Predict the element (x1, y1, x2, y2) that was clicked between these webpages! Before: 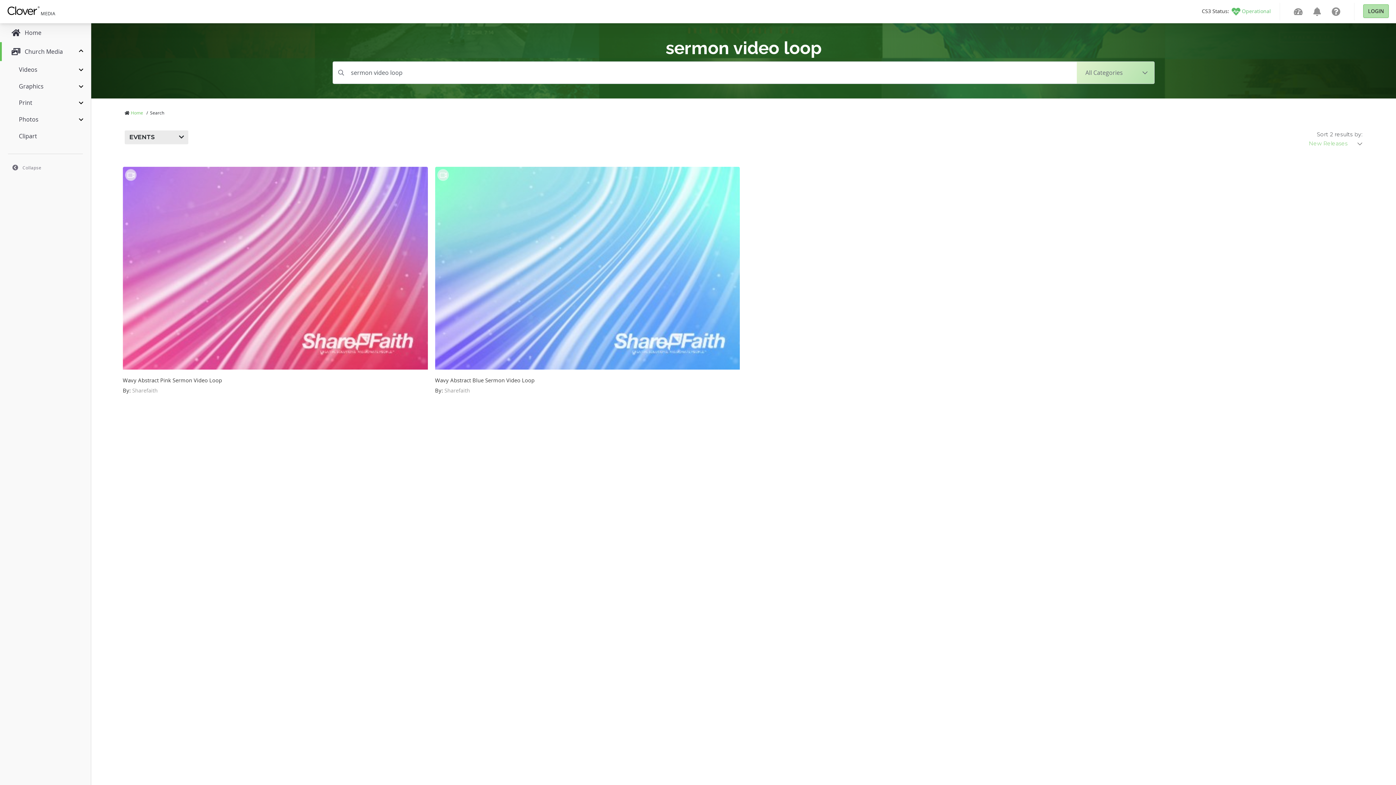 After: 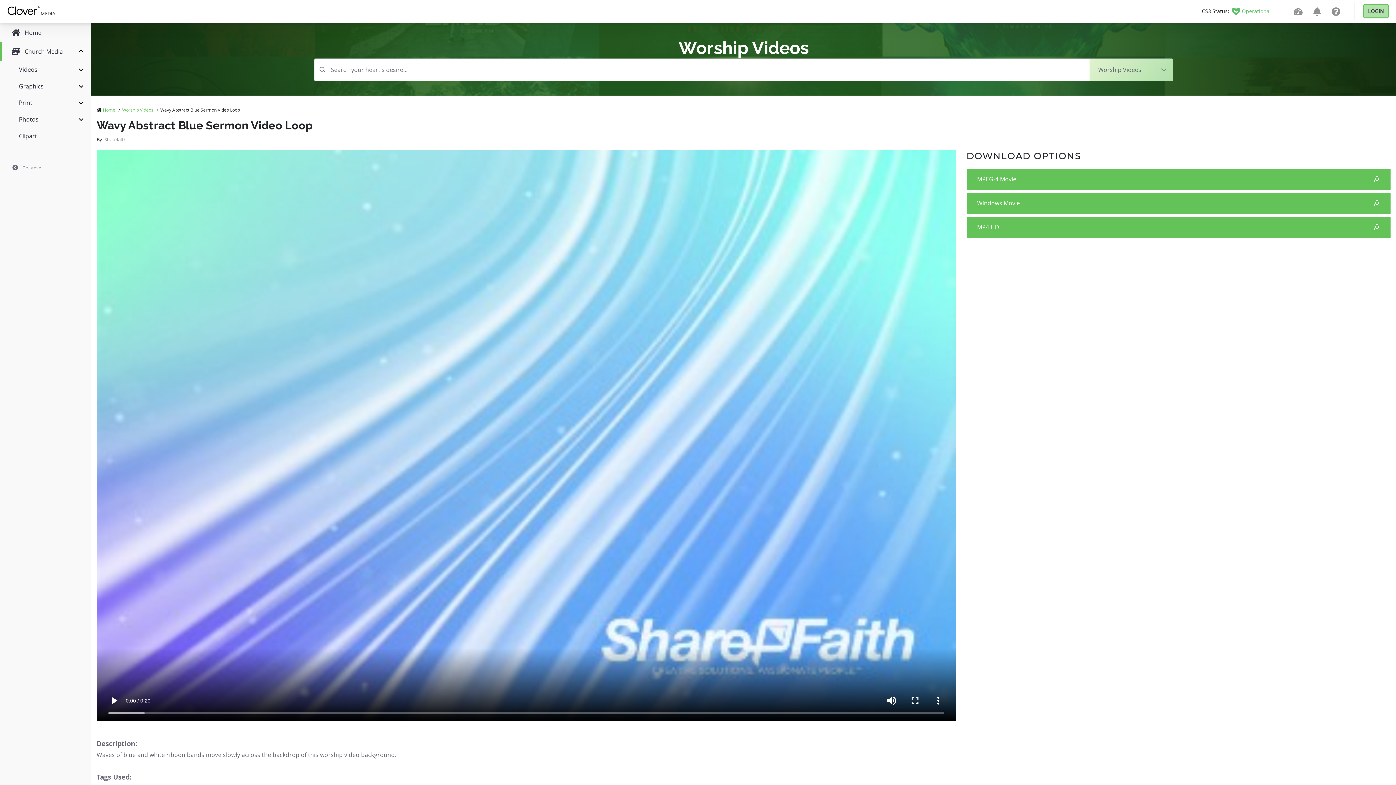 Action: bbox: (435, 166, 740, 400) label: Wavy Abstract Blue Sermon Video Loop

By: Sharefaith